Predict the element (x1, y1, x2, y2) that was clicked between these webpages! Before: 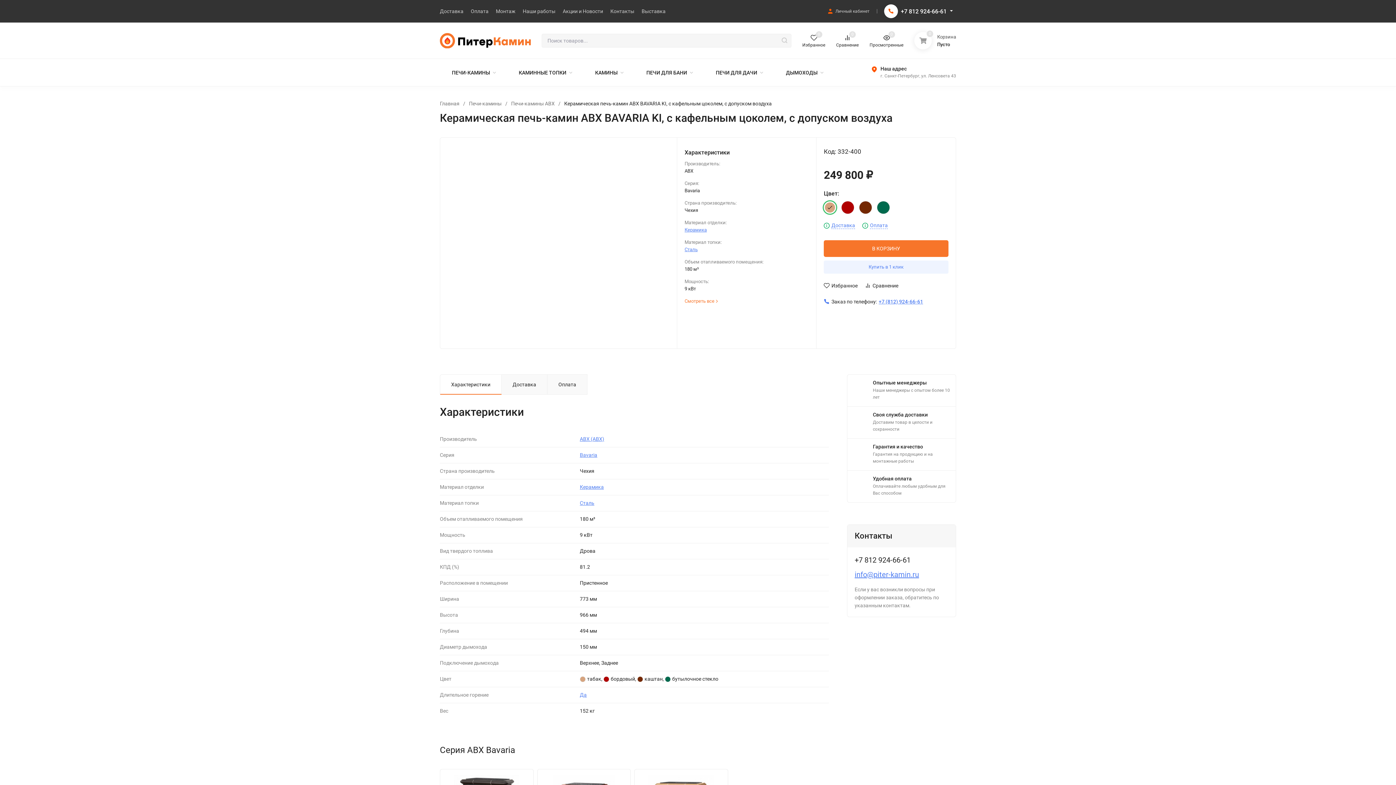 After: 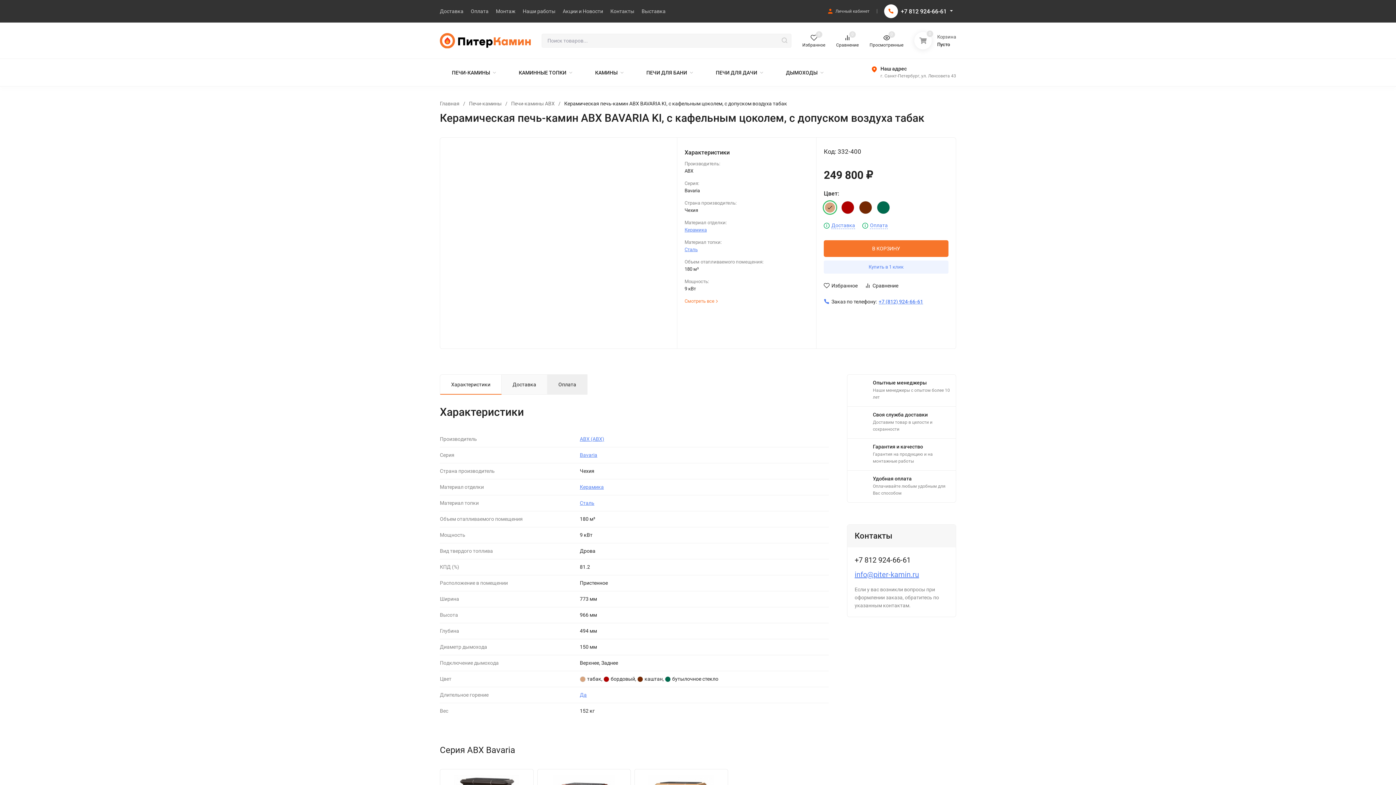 Action: label: Оплата bbox: (547, 374, 587, 394)